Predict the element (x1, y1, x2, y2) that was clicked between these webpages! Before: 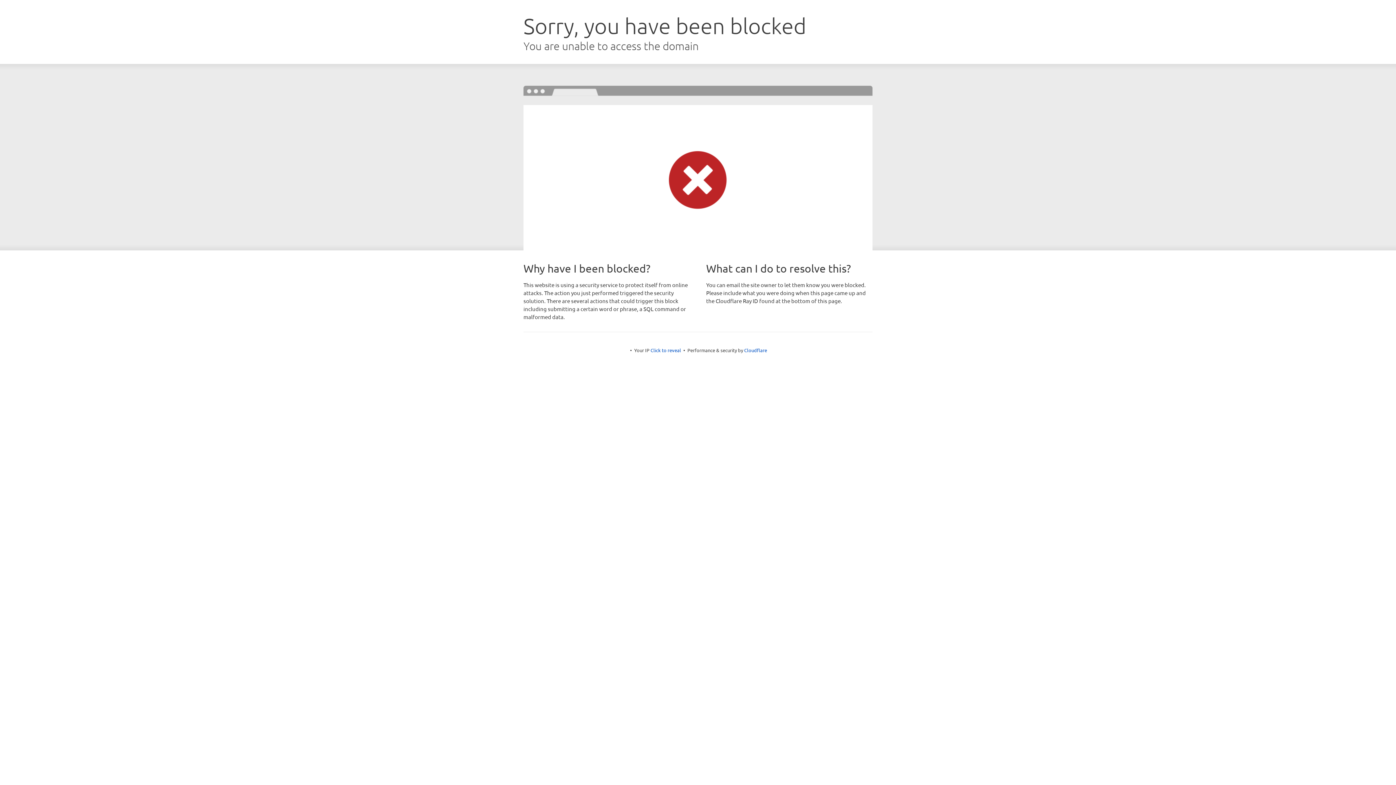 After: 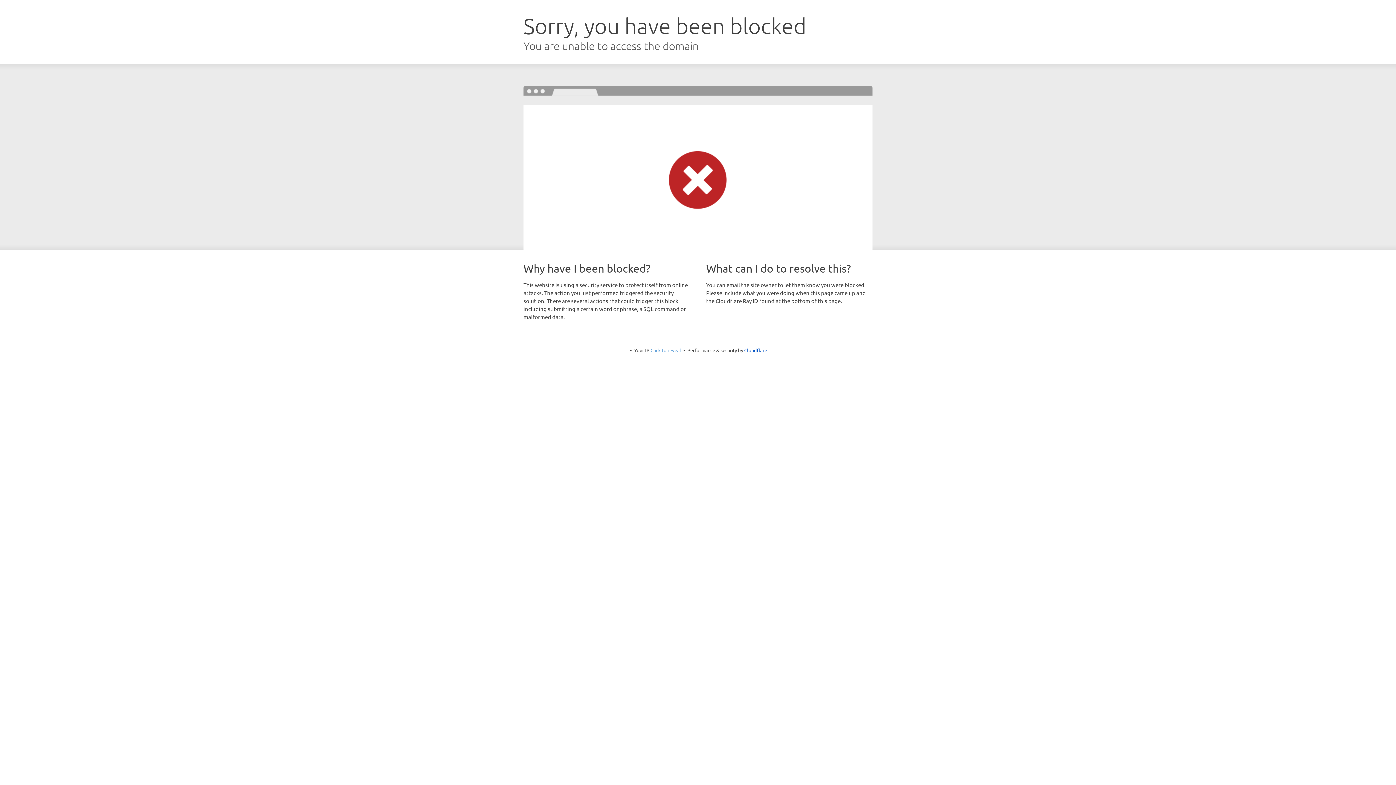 Action: bbox: (650, 347, 681, 353) label: Click to reveal